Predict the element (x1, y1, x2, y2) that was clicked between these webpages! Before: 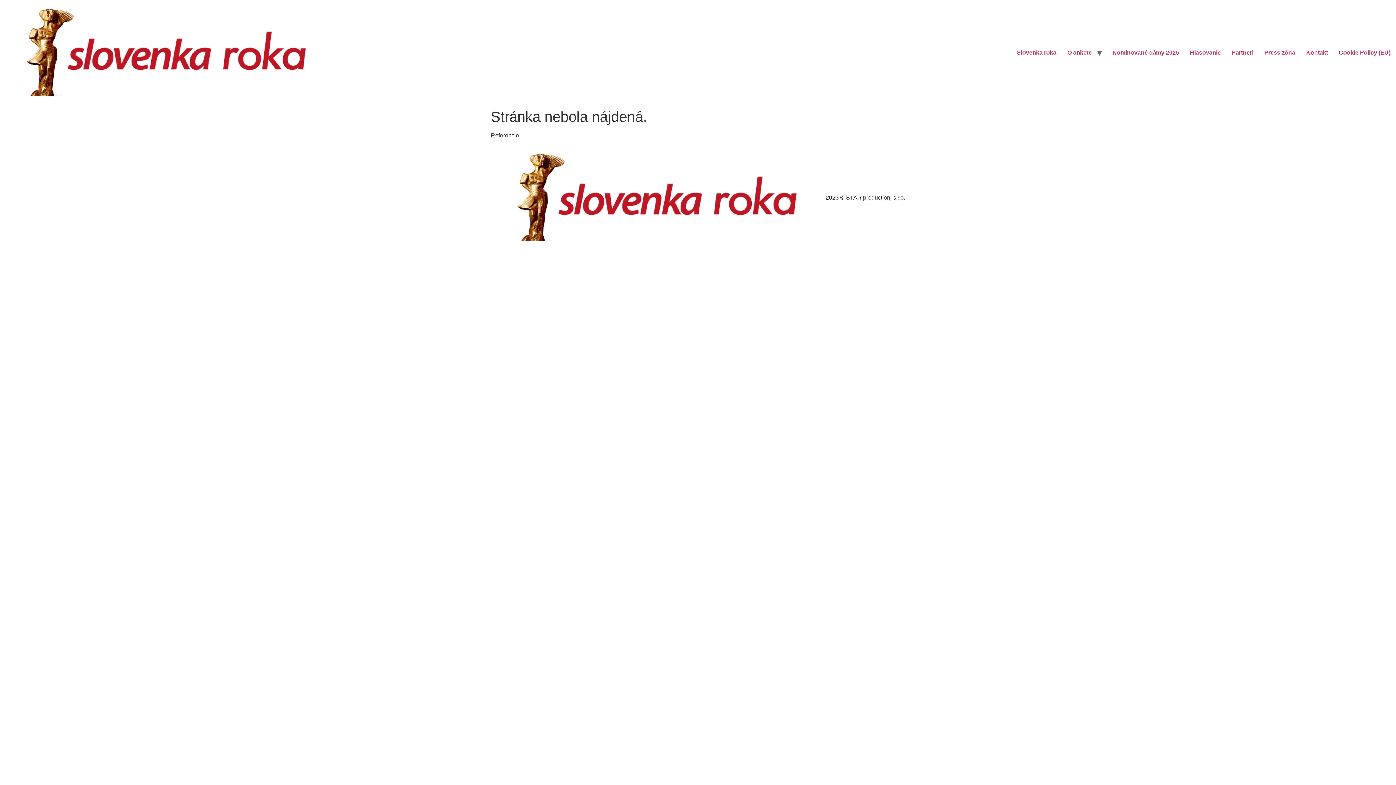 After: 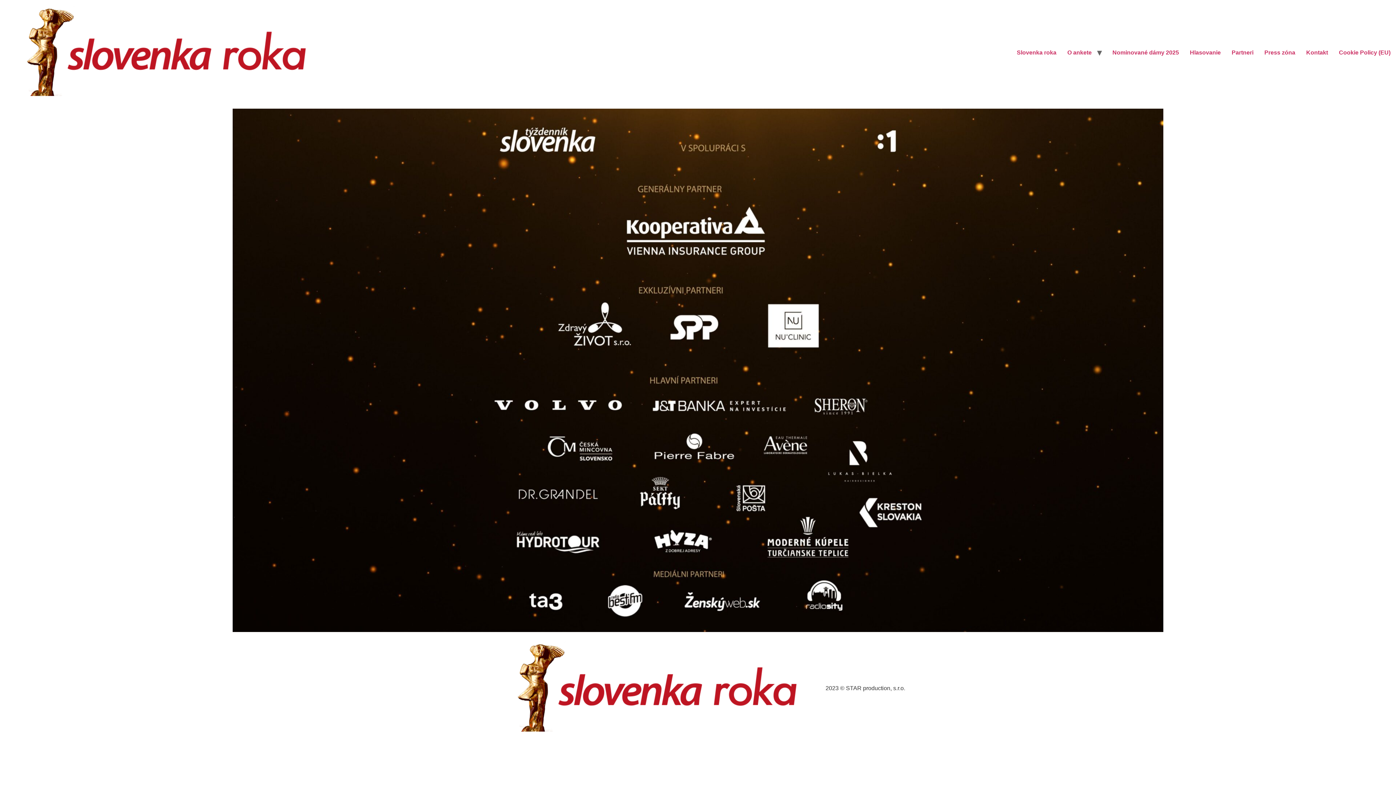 Action: label: Partneri bbox: (1226, 45, 1259, 59)